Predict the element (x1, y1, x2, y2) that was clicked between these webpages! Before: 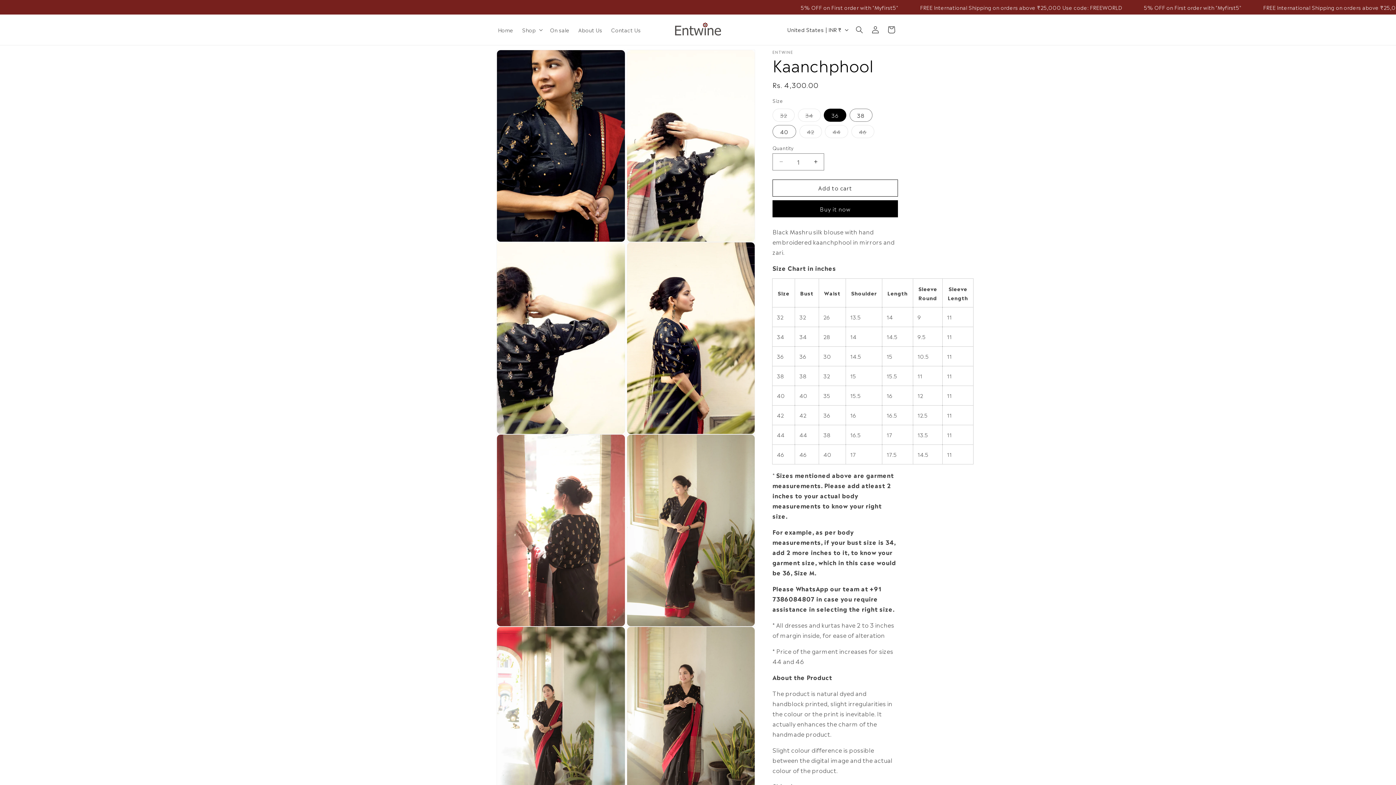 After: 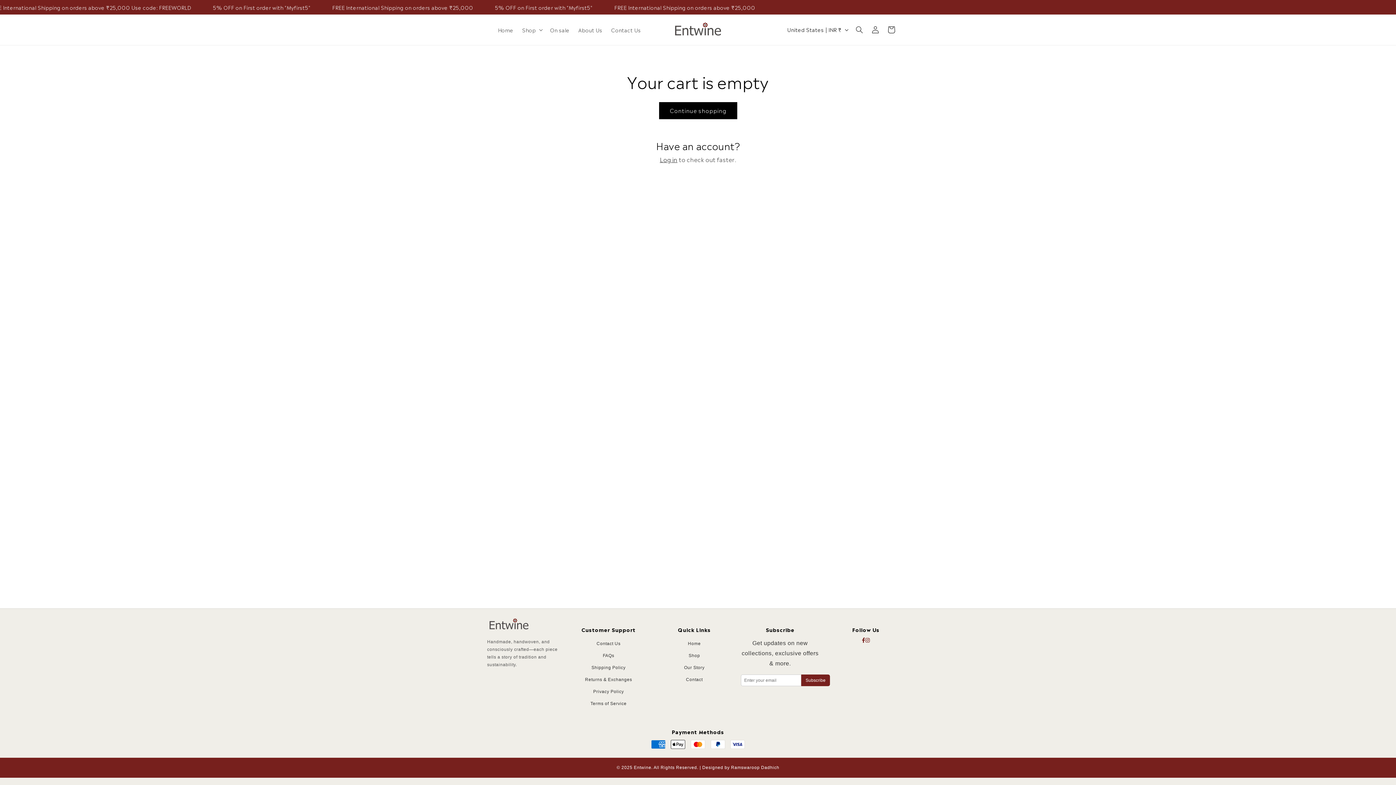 Action: label: Cart bbox: (883, 21, 899, 37)